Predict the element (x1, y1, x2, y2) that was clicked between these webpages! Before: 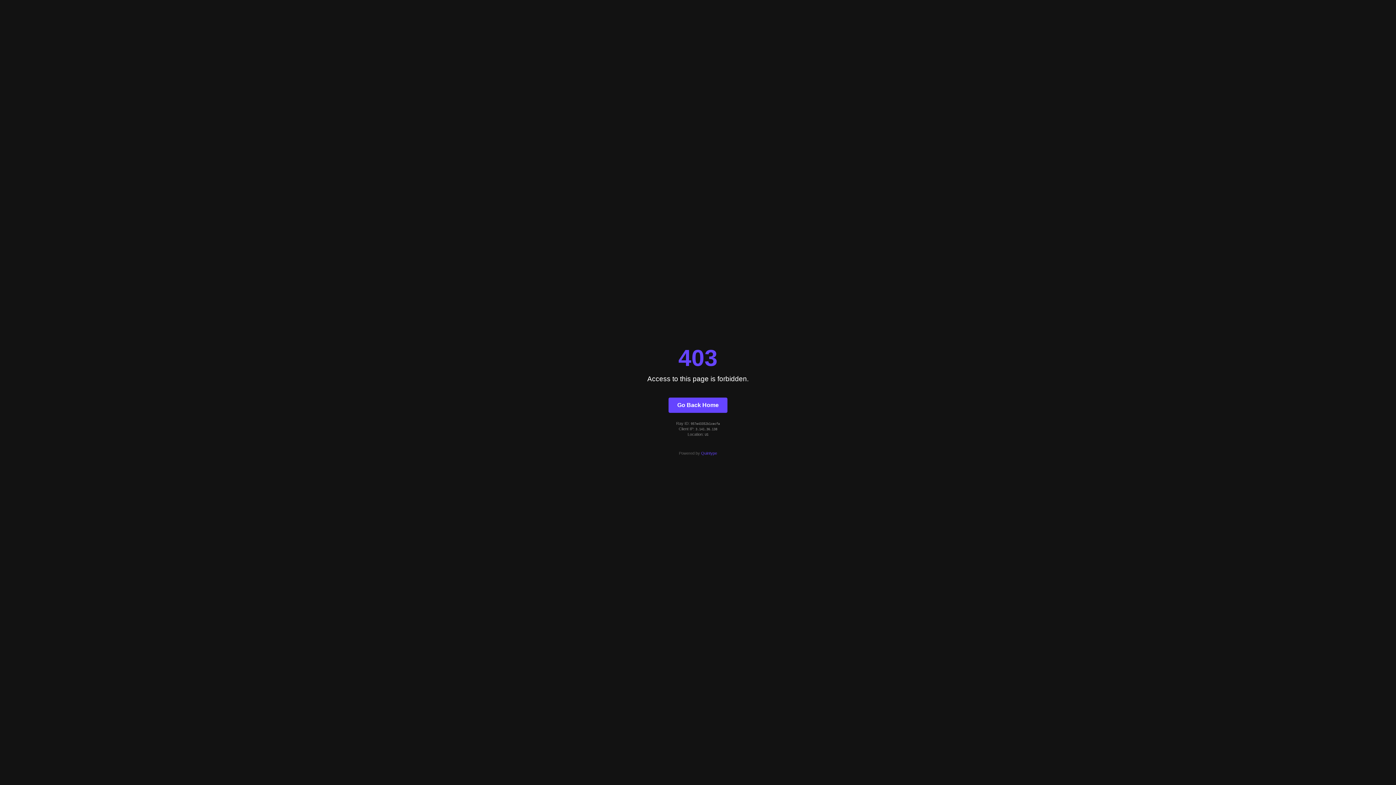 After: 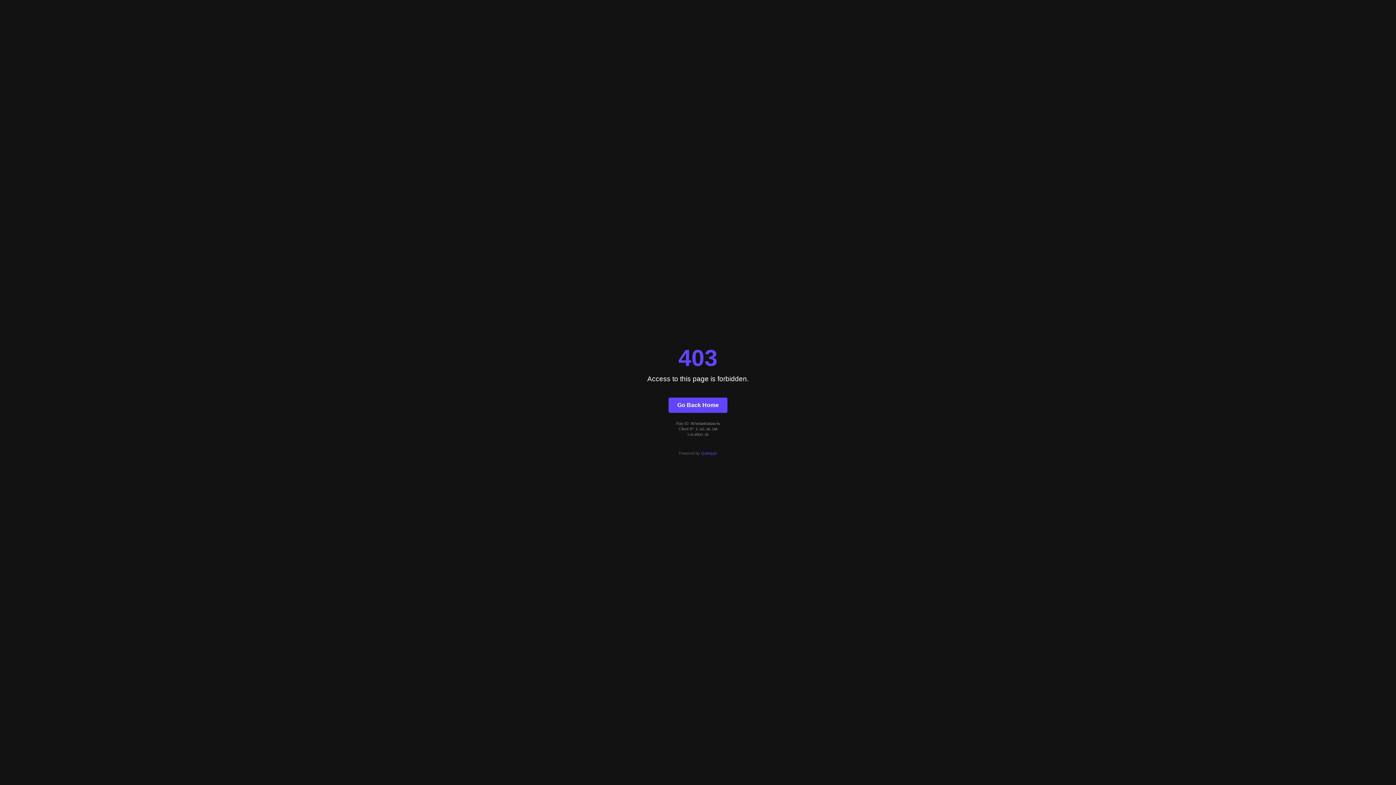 Action: label: Go Back Home bbox: (668, 397, 727, 412)